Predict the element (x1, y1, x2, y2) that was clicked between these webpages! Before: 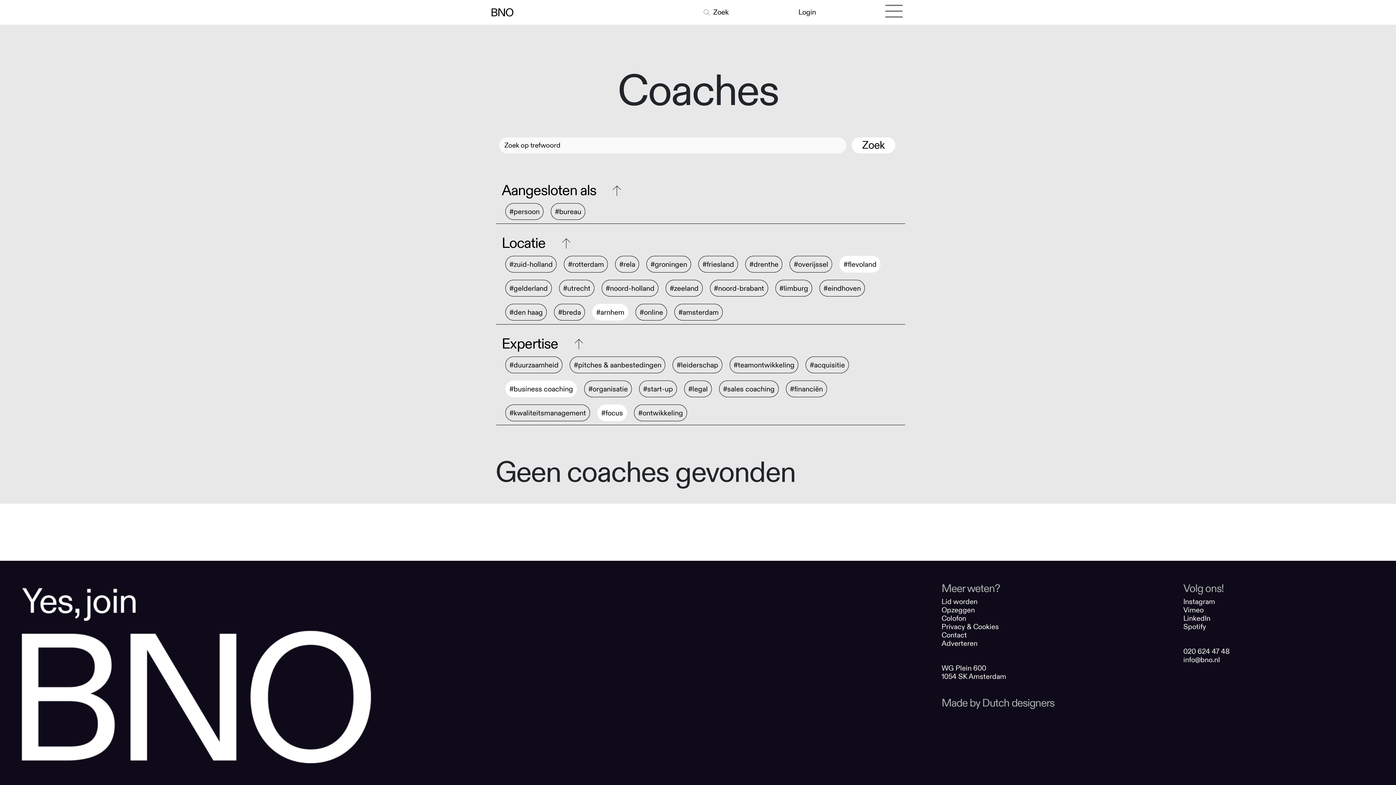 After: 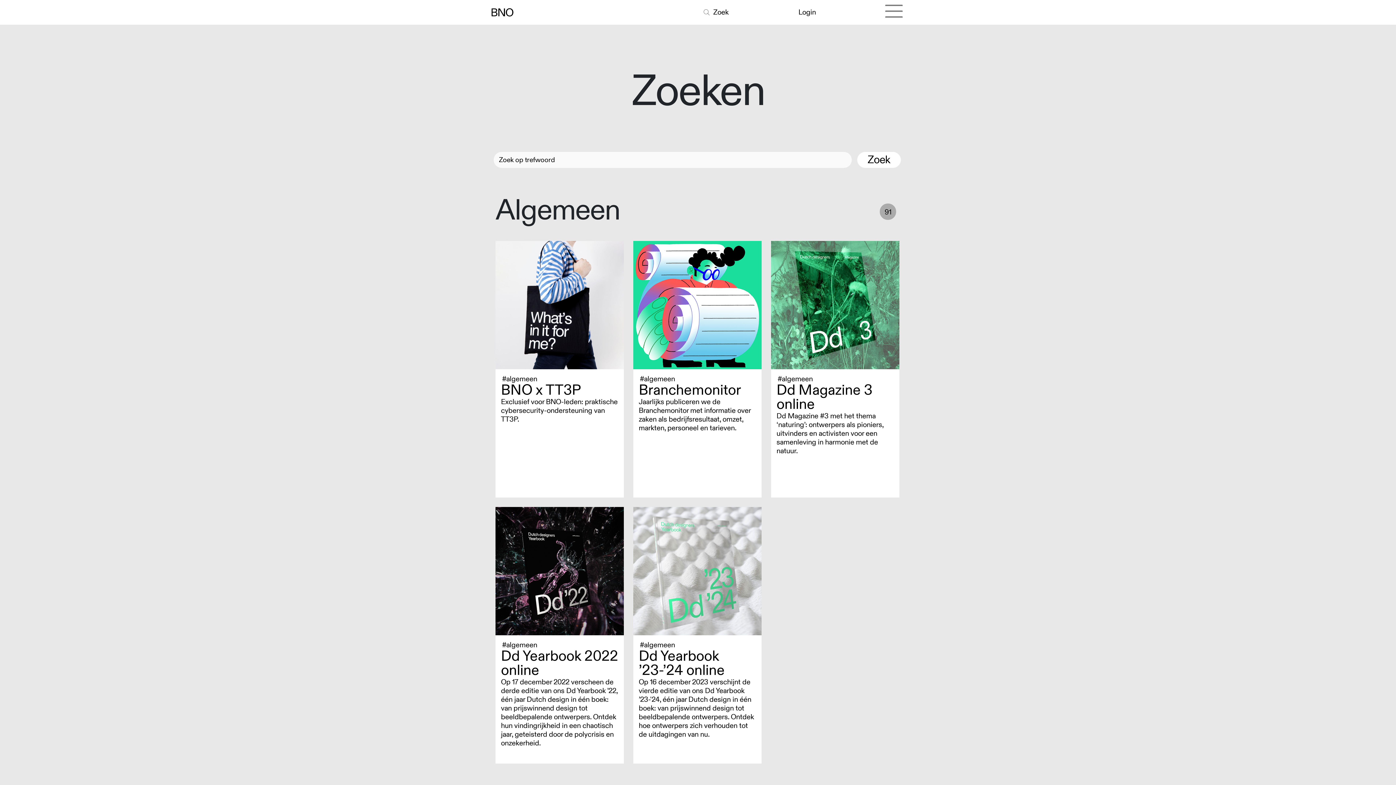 Action: label:  Zoek bbox: (699, 4, 733, 19)